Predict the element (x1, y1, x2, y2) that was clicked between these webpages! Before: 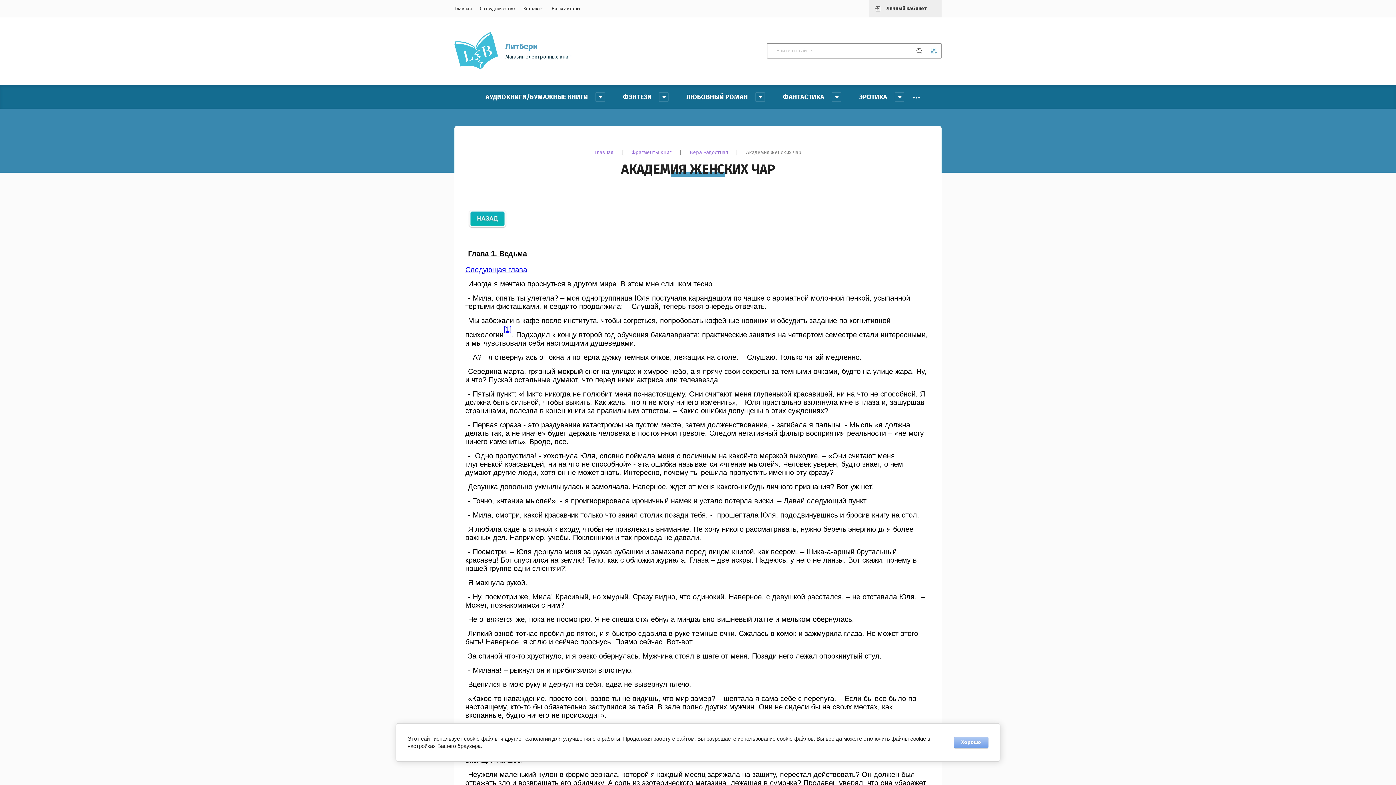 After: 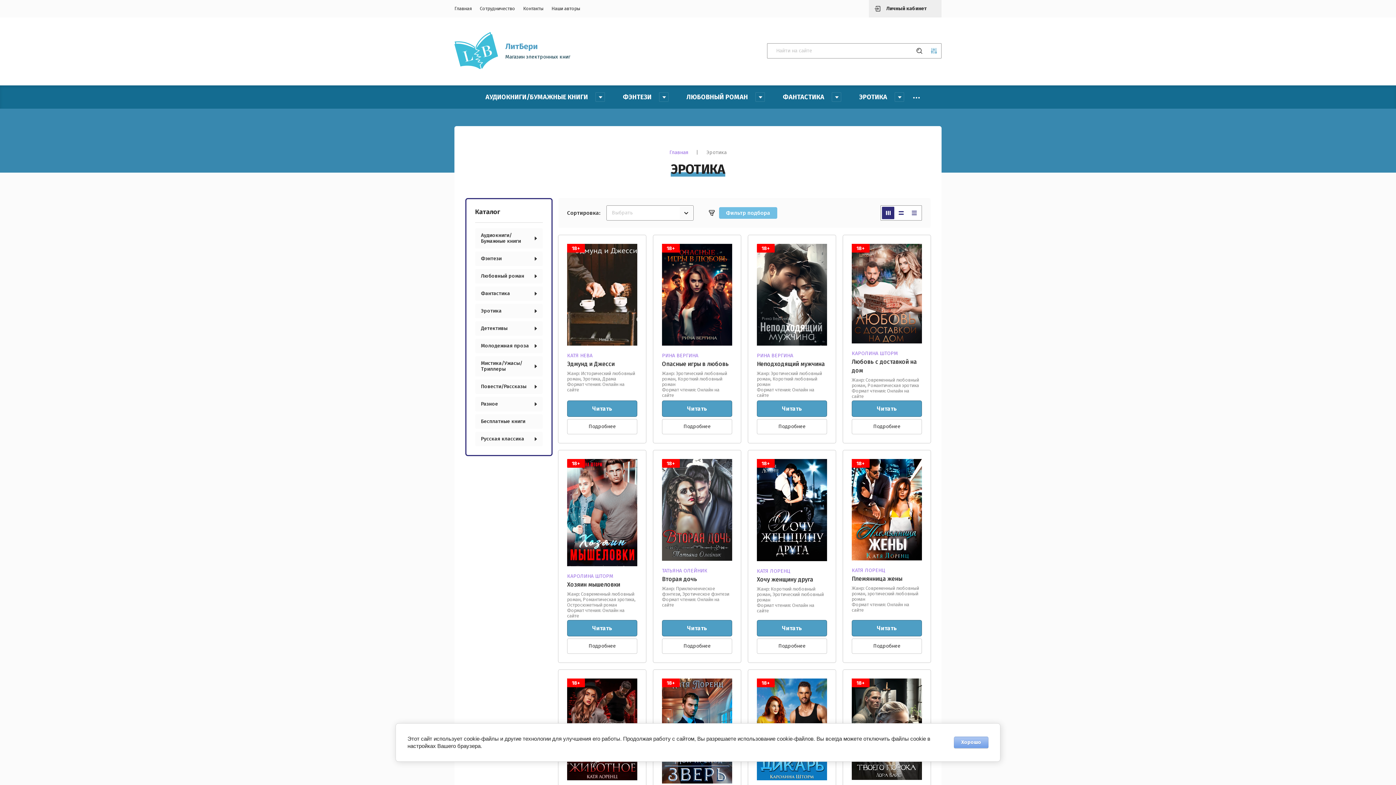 Action: label: ЭРОТИКА
  bbox: (850, 85, 913, 108)